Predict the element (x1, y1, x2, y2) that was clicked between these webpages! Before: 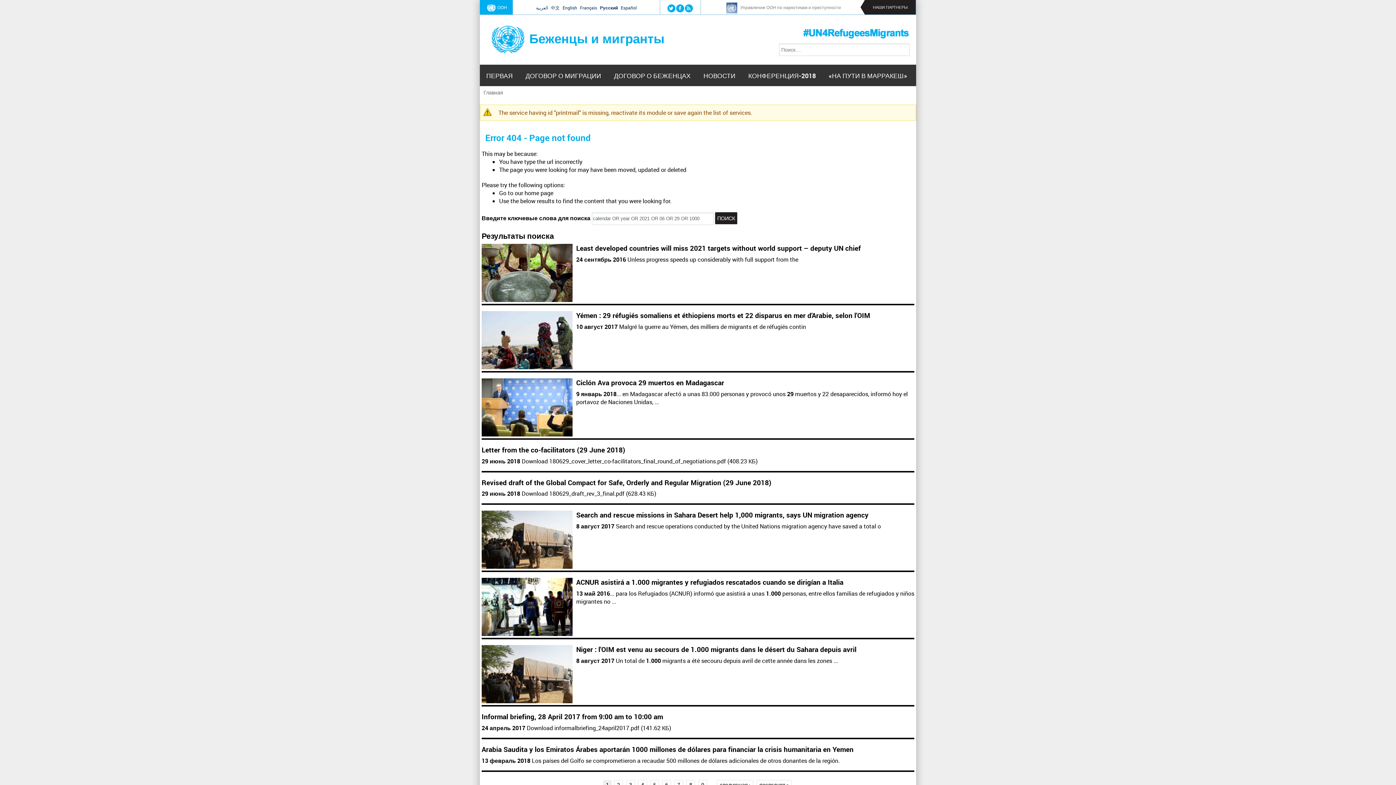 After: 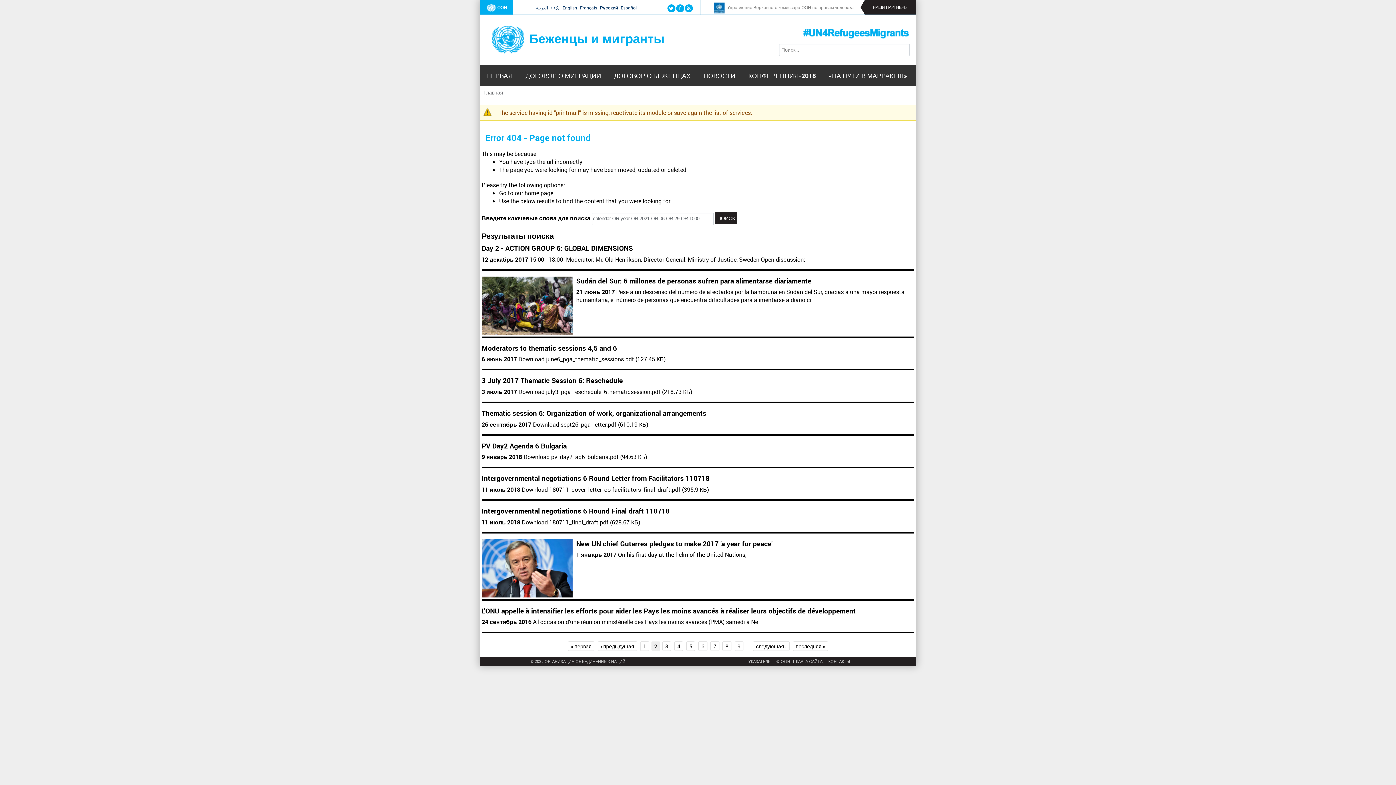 Action: bbox: (614, 780, 623, 790) label: 2